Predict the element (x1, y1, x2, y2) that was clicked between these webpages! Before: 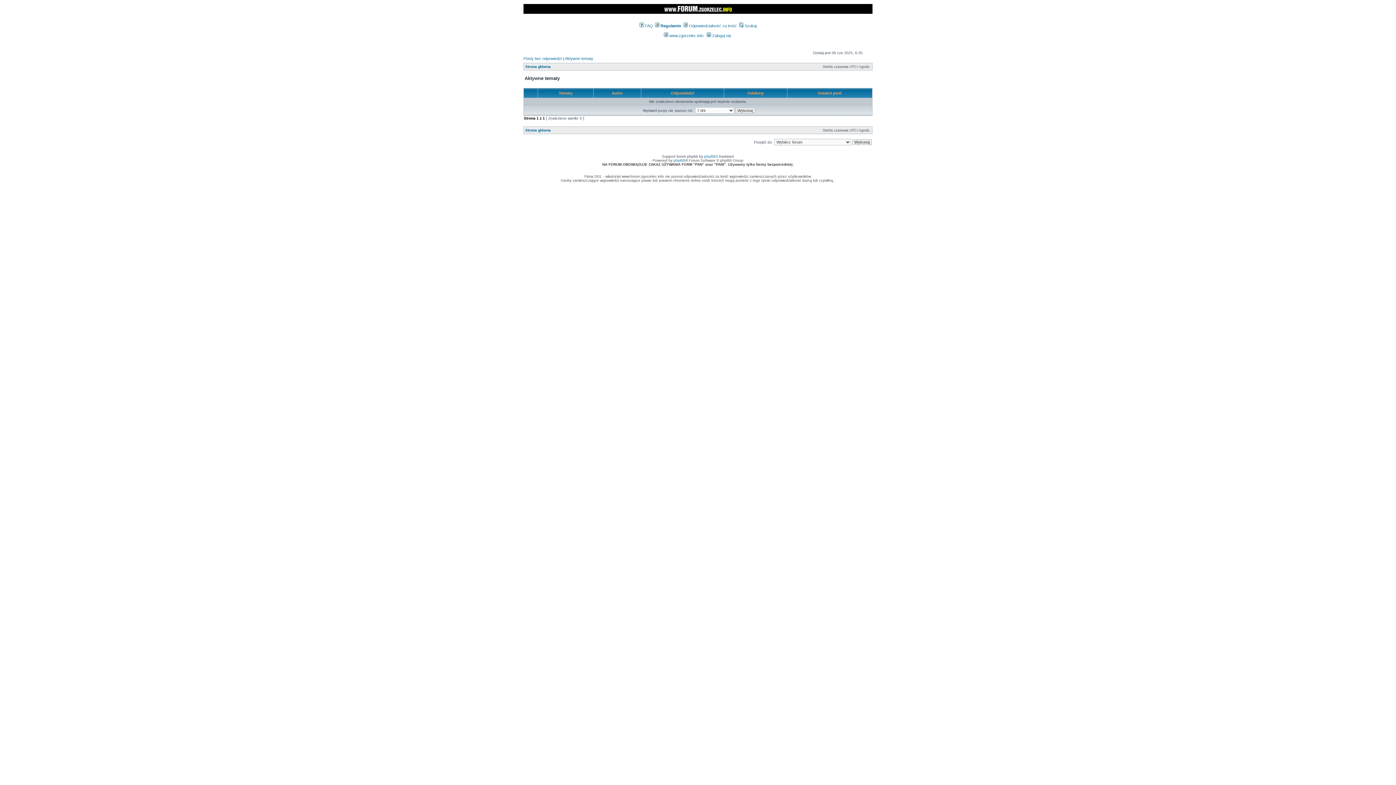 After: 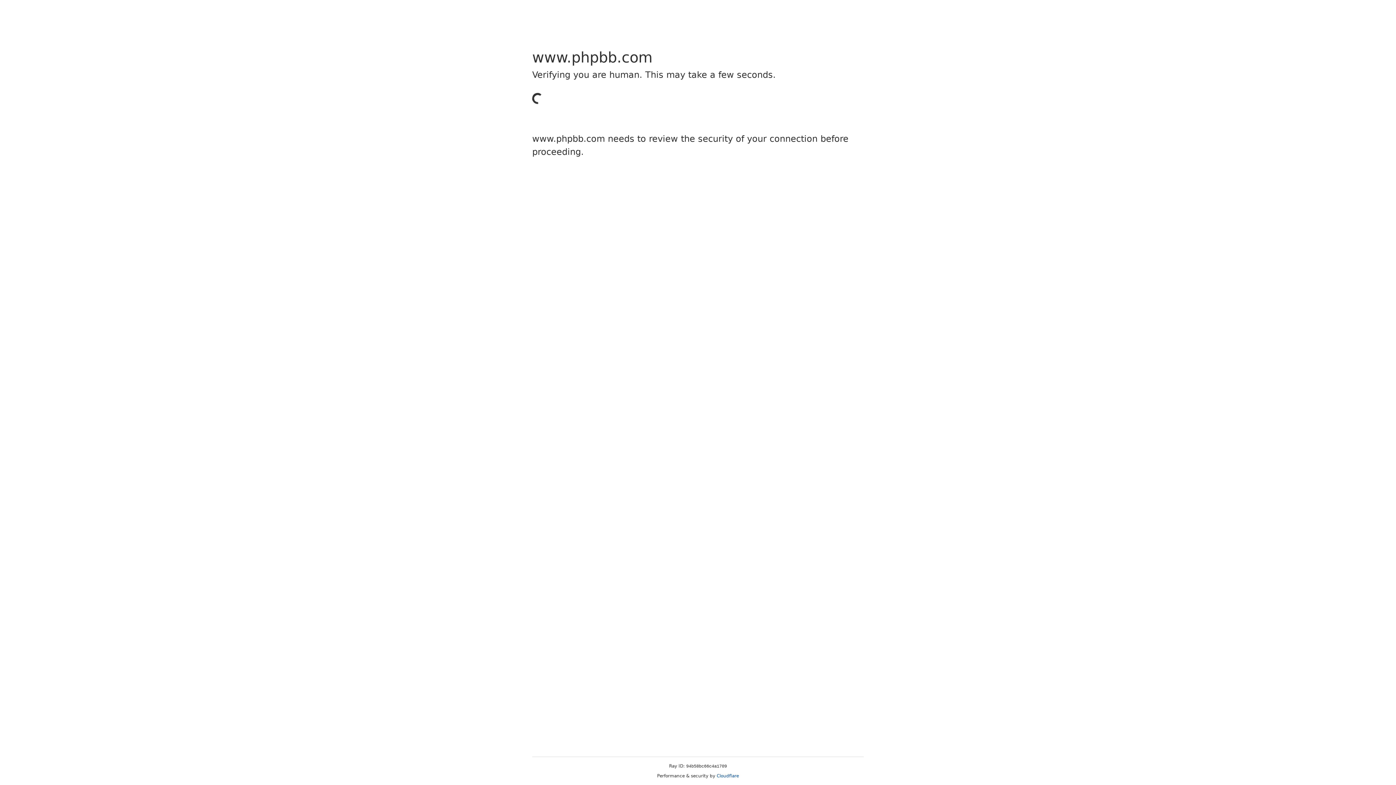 Action: label: phpBB bbox: (673, 158, 685, 162)